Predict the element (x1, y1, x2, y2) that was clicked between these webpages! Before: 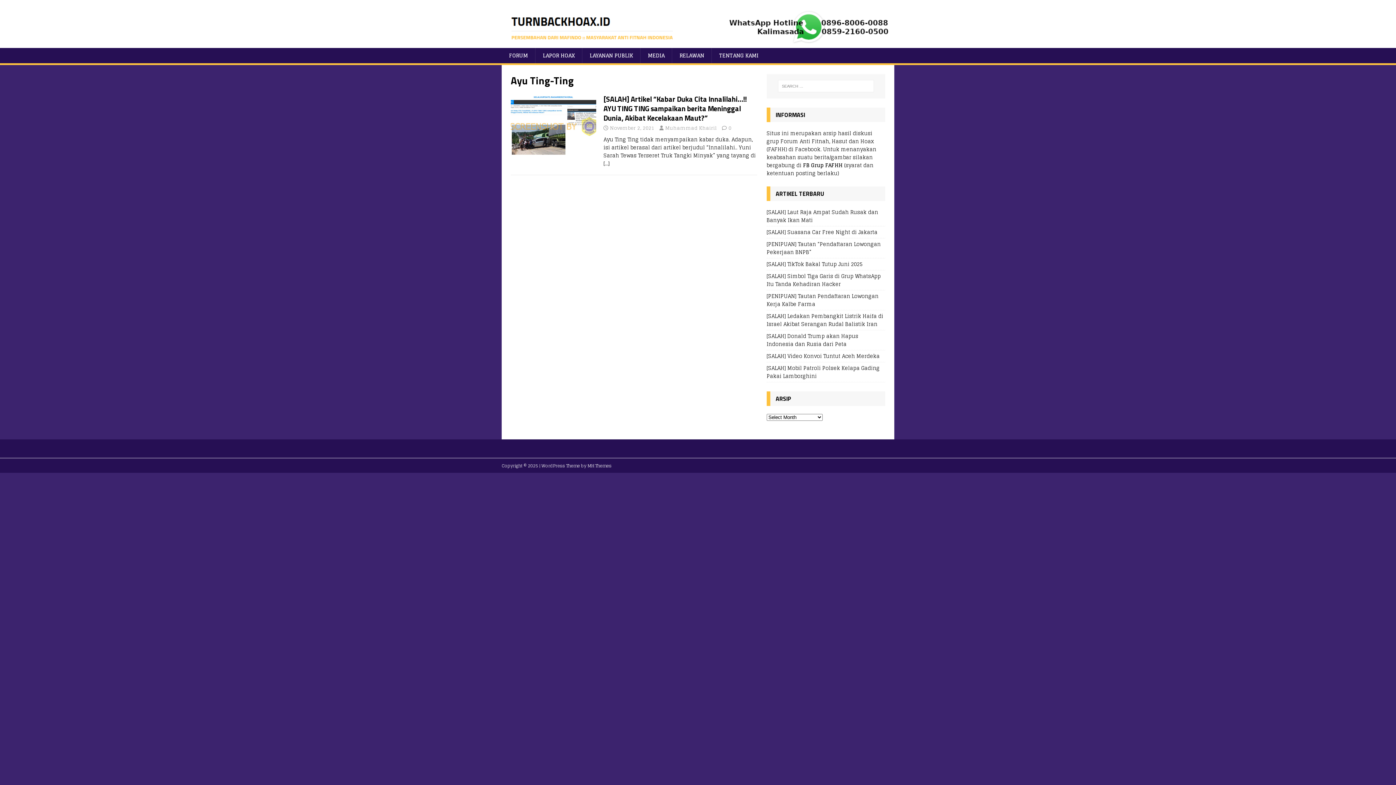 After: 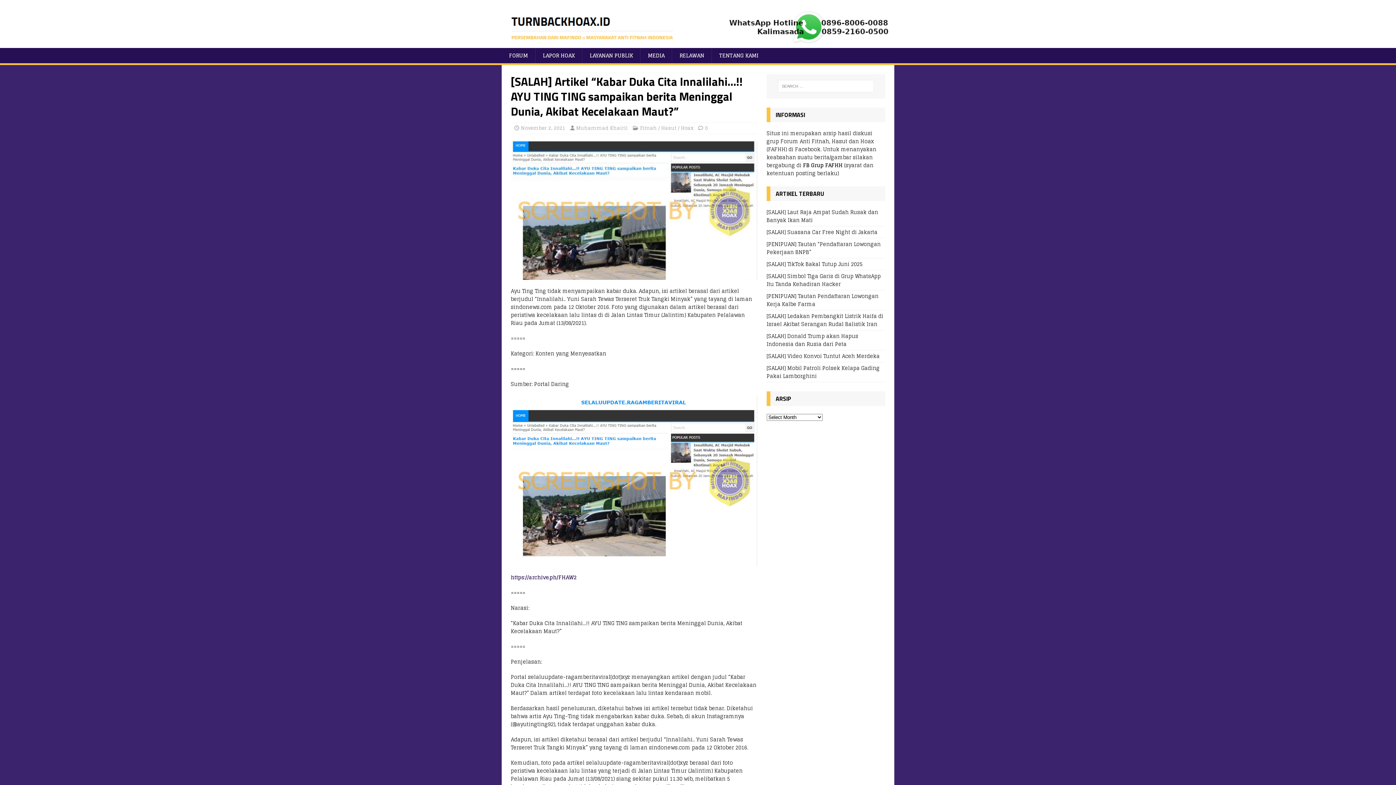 Action: bbox: (728, 124, 731, 132) label: 0